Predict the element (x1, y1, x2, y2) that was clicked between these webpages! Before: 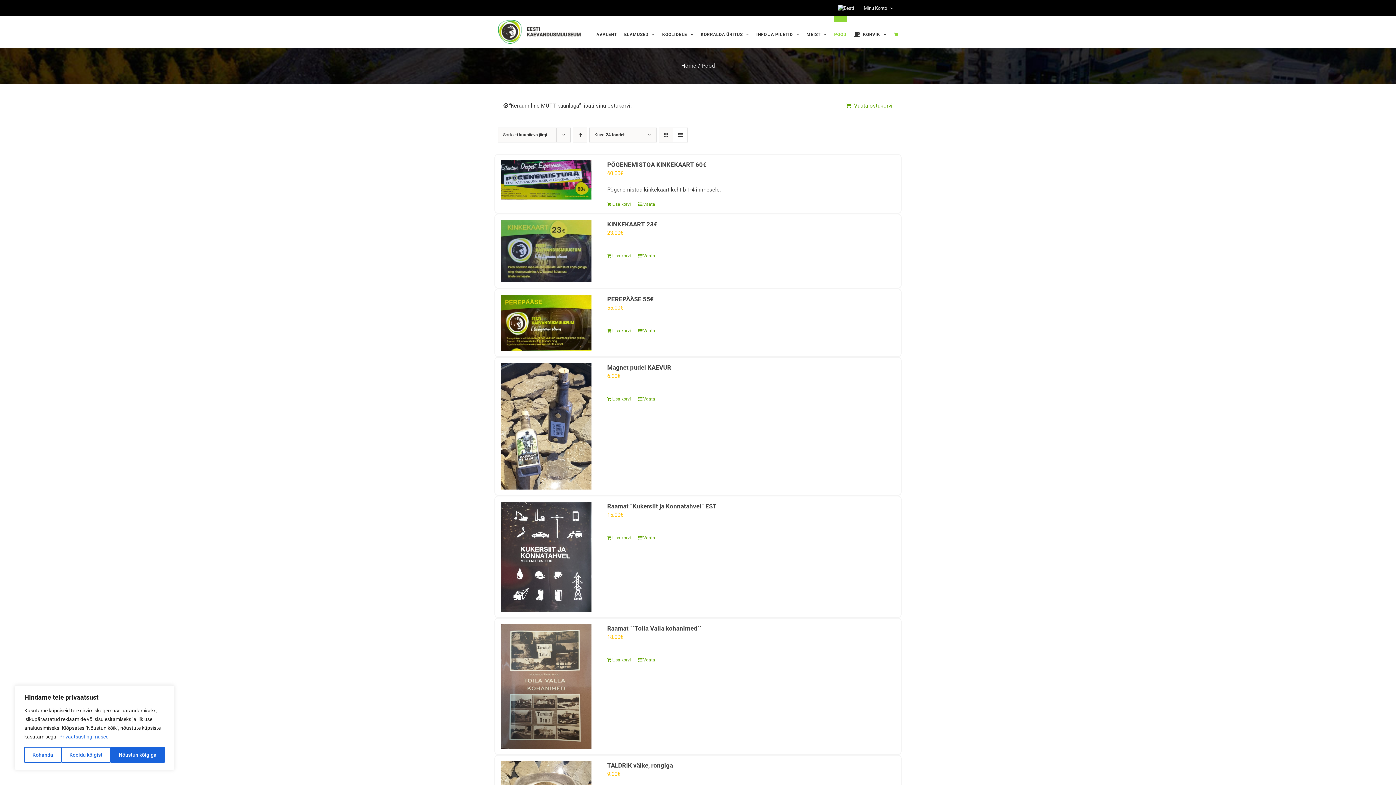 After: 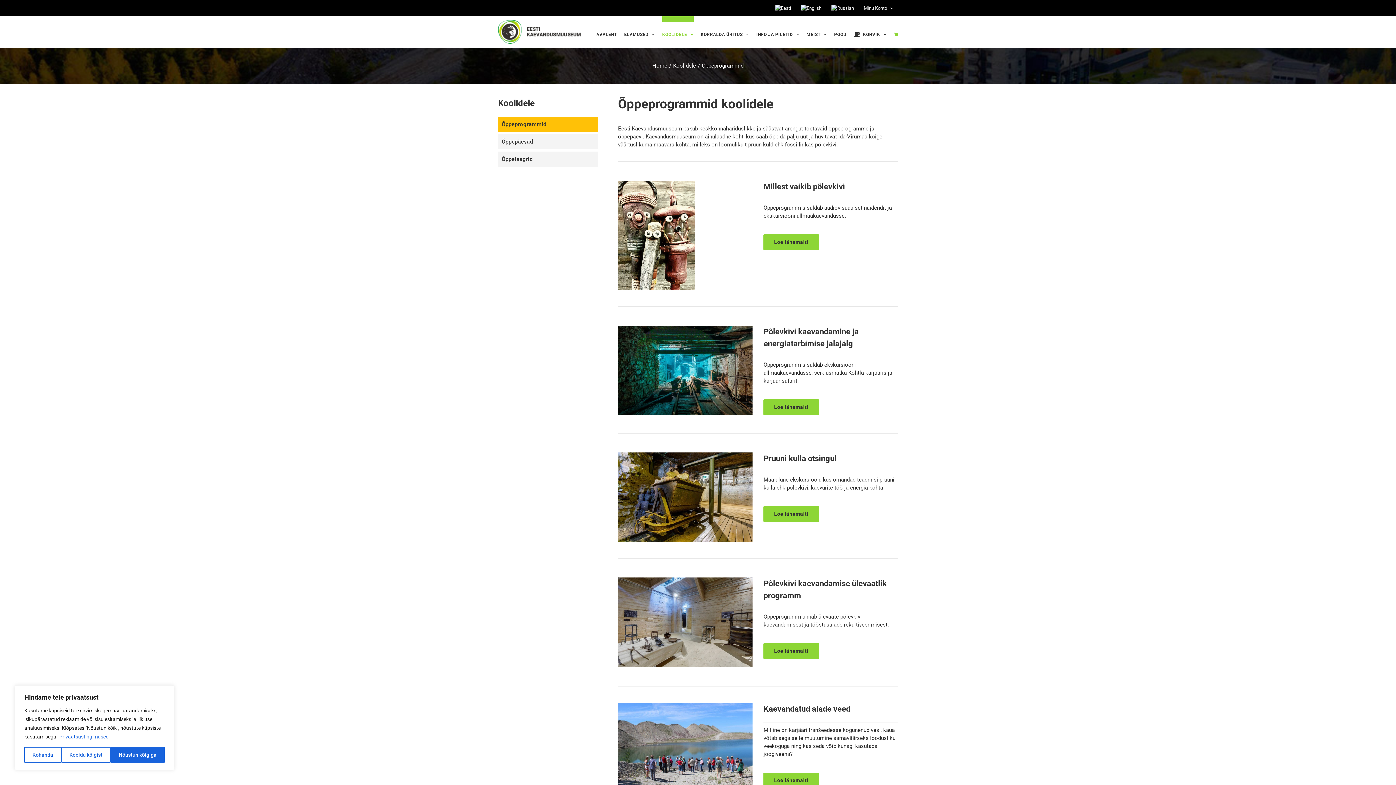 Action: bbox: (662, 16, 693, 47) label: KOOLIDELE